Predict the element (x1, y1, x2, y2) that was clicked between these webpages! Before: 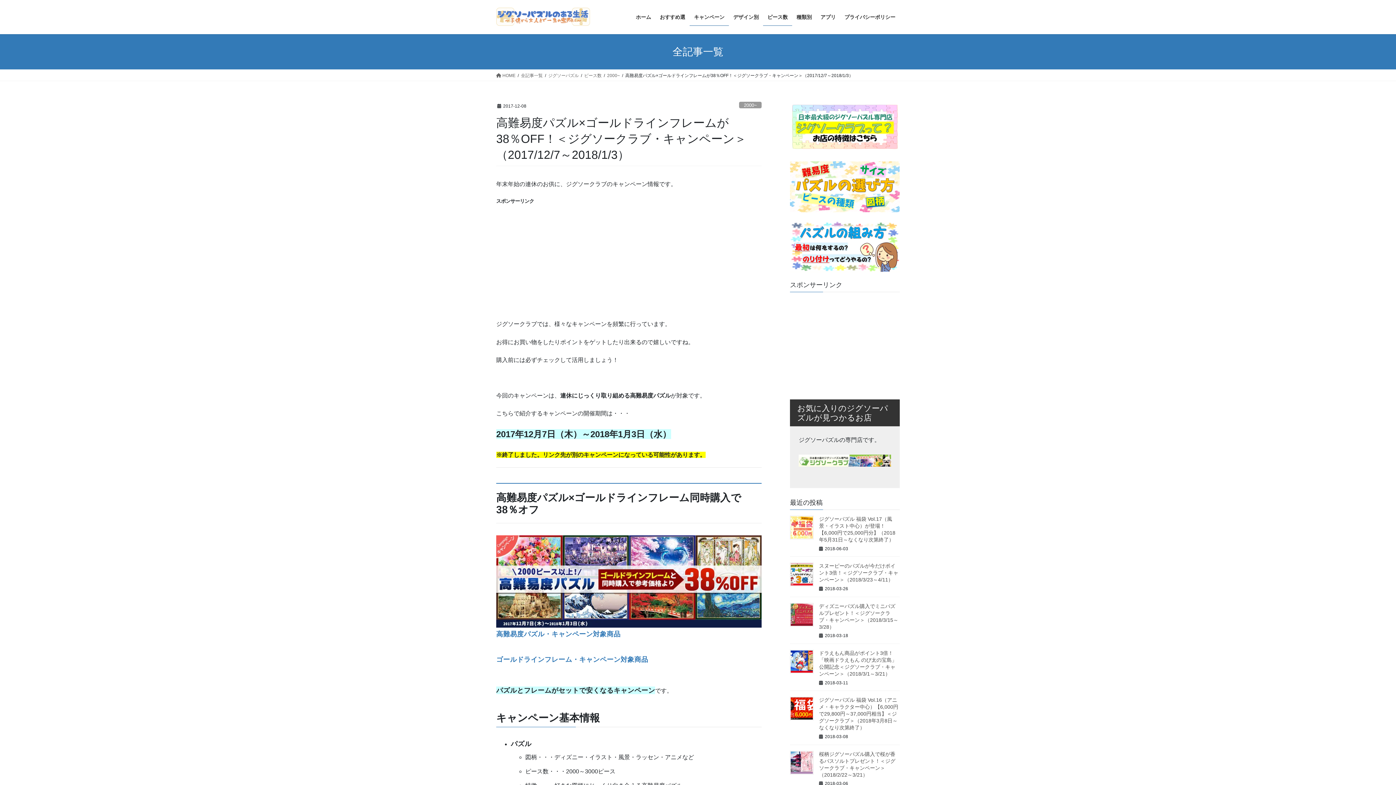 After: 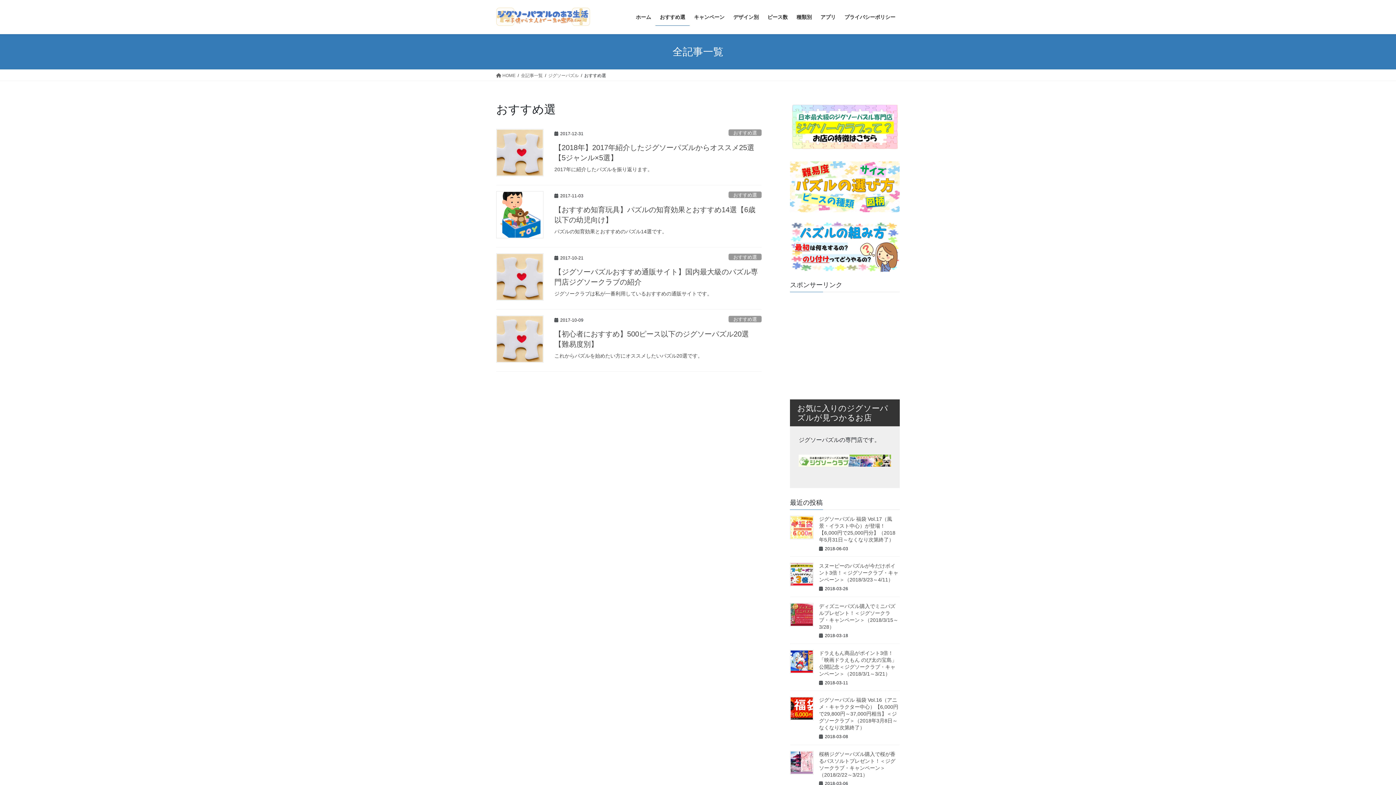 Action: label: おすすめ選 bbox: (655, 8, 689, 25)